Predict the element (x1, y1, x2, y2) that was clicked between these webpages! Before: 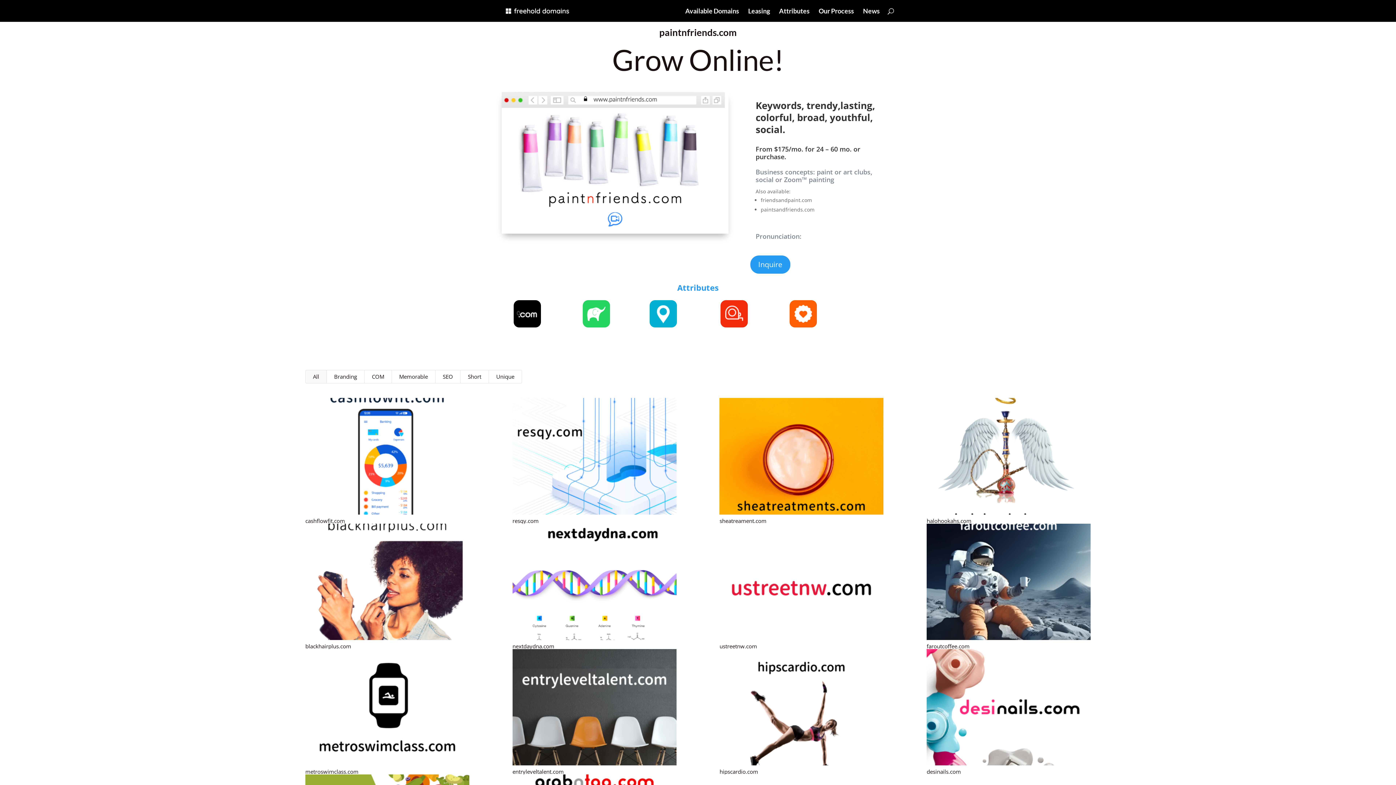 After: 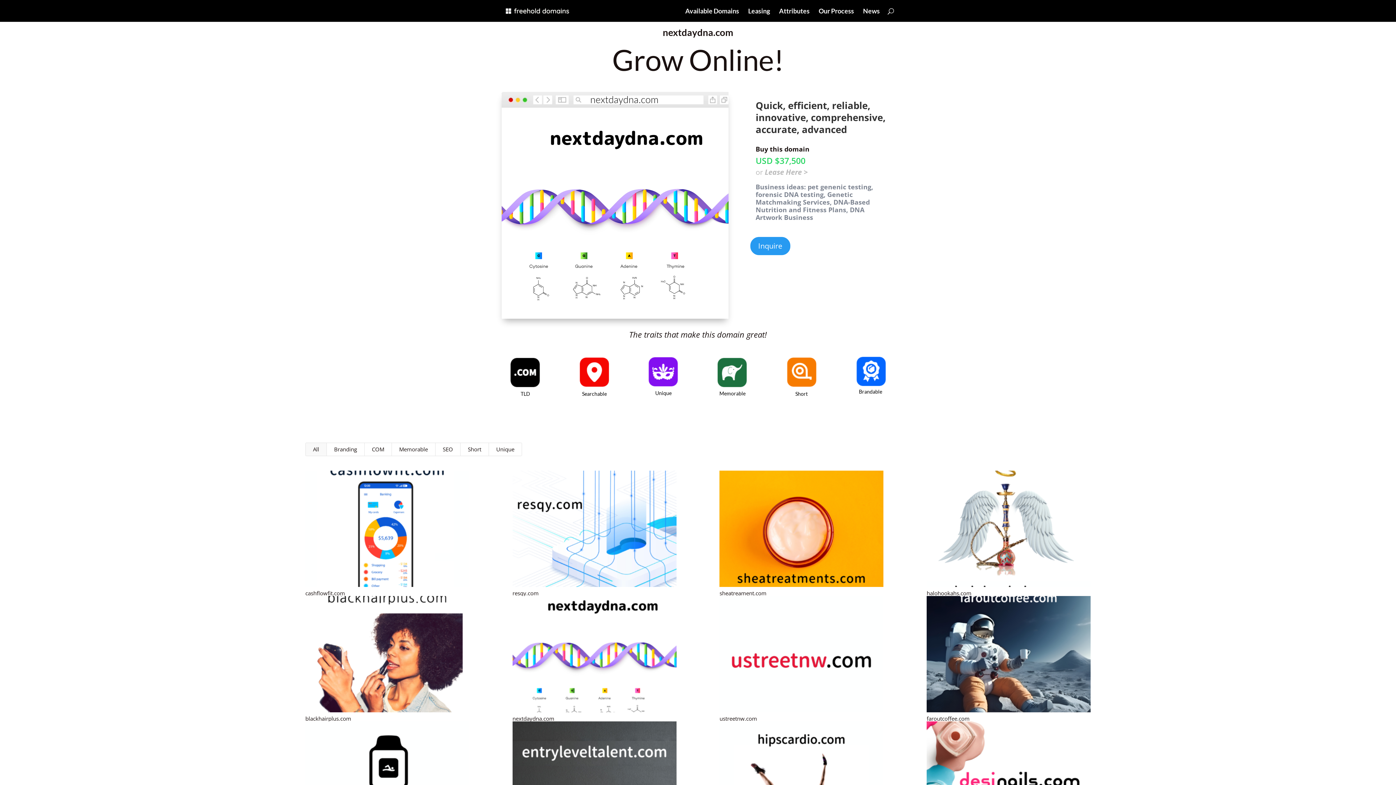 Action: label: nextdaydna.com bbox: (512, 642, 554, 650)